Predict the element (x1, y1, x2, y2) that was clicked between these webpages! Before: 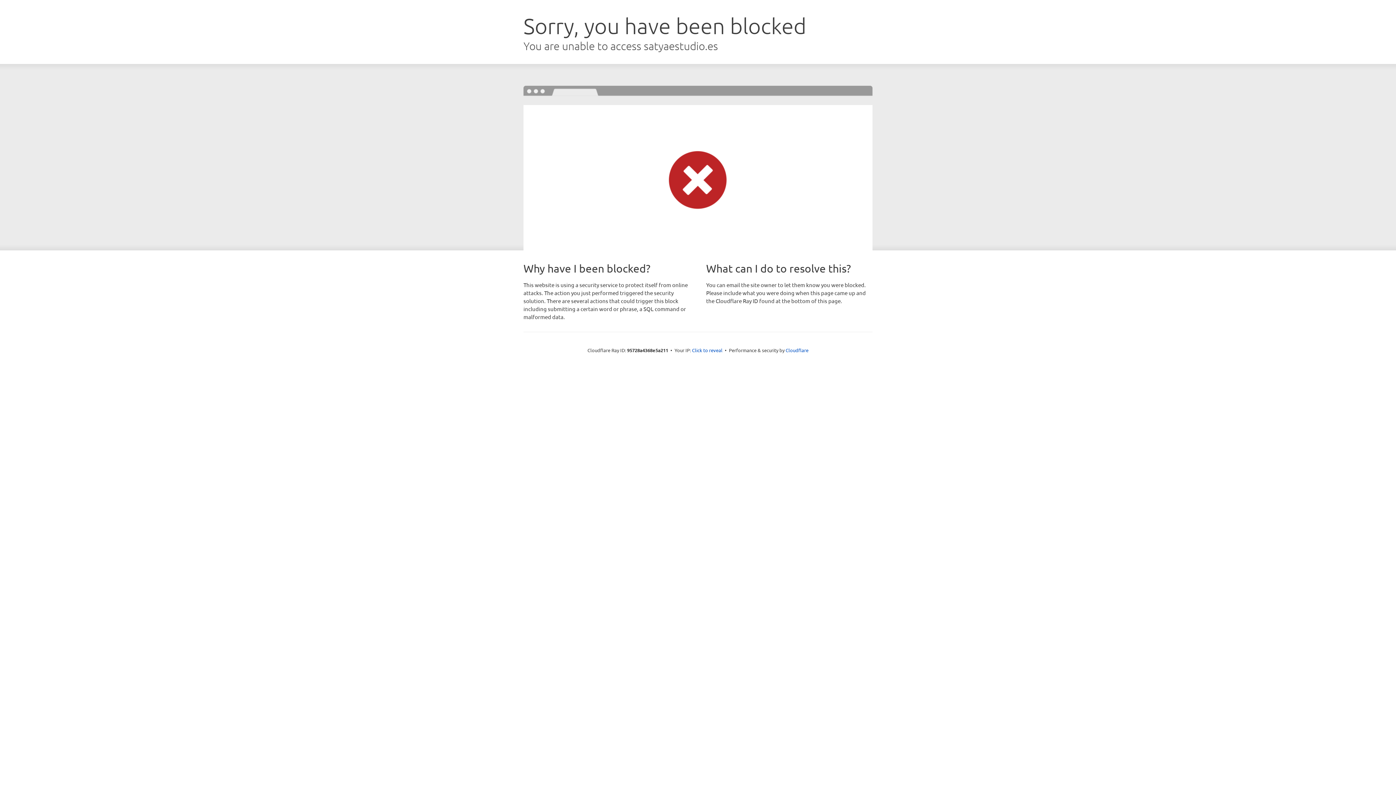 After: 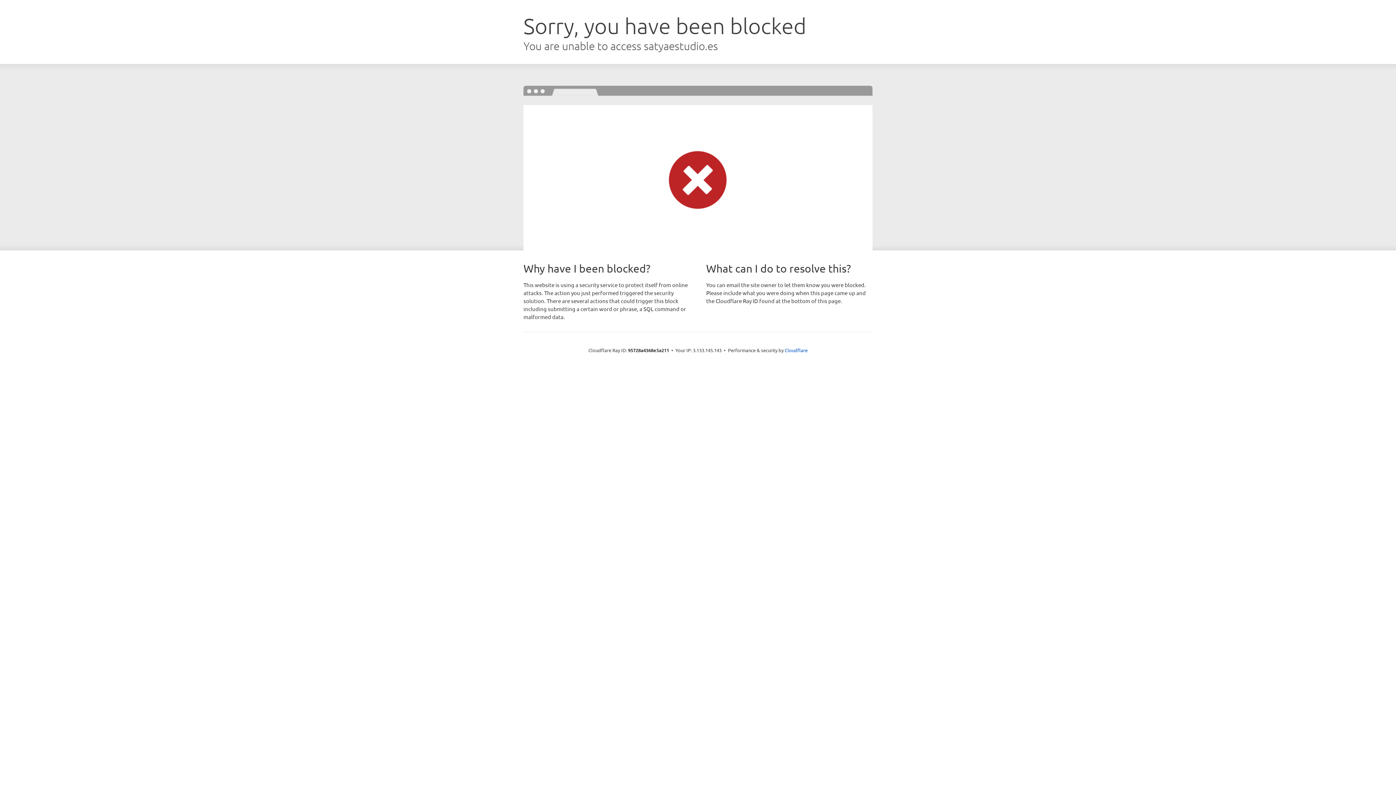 Action: label: Click to reveal bbox: (692, 346, 722, 353)